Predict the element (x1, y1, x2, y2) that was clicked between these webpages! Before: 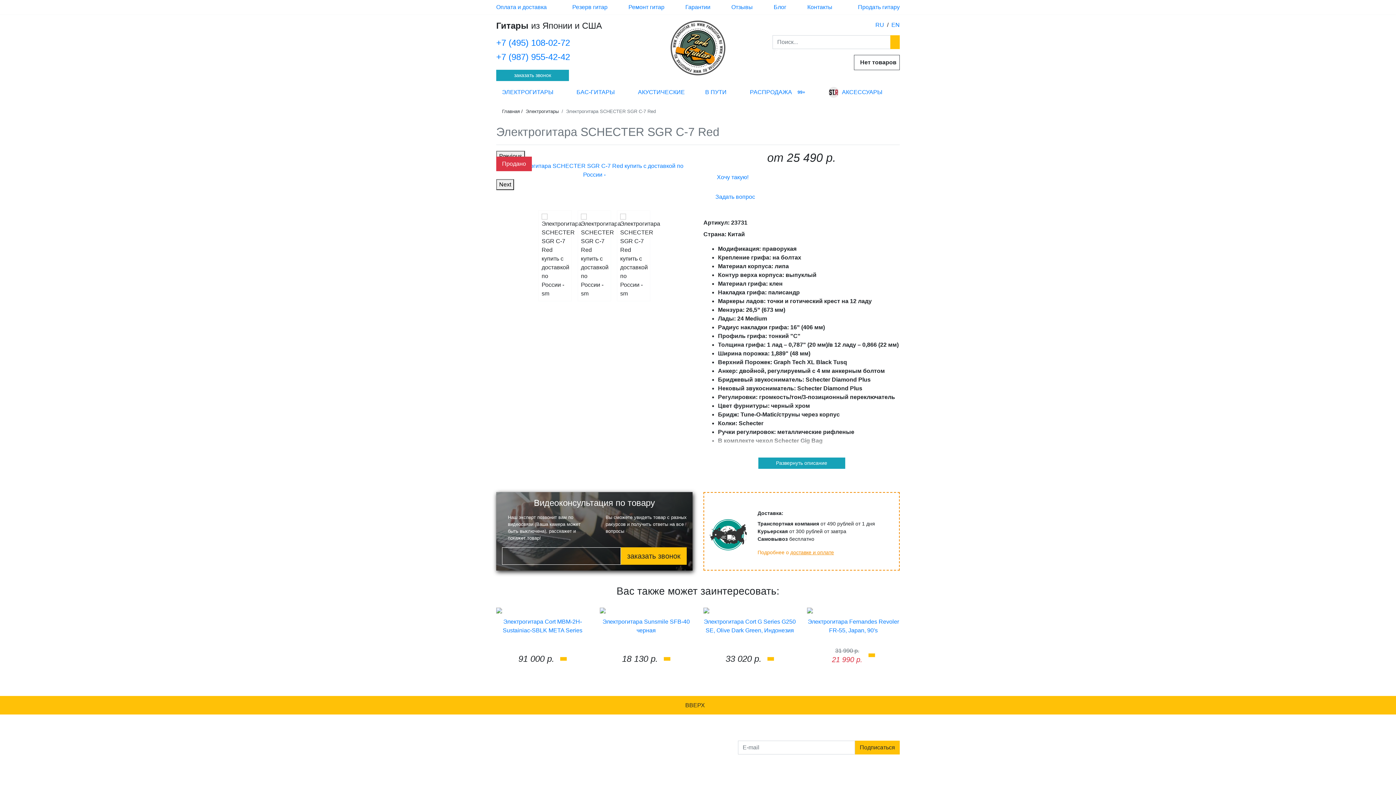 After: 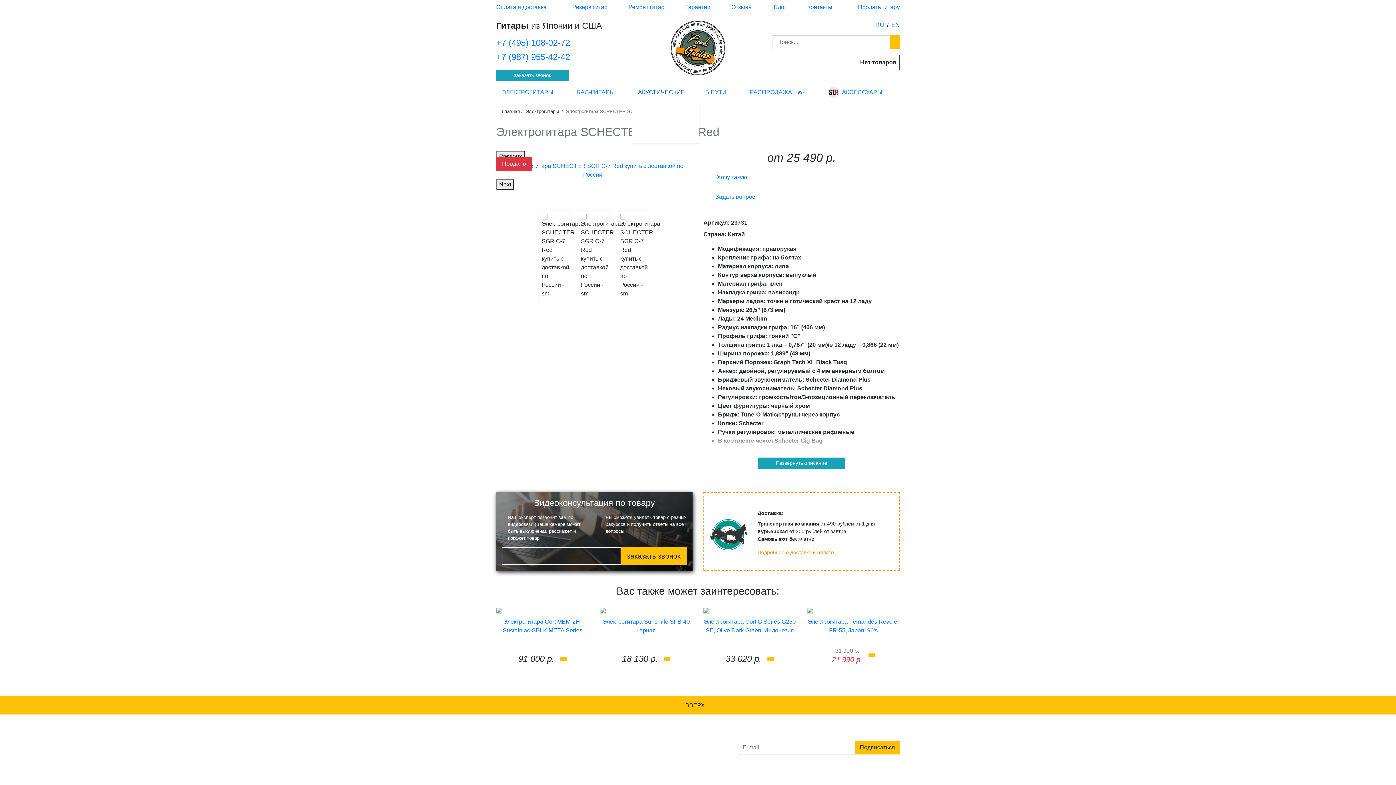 Action: label: АКУСТИЧЕСКИЕ bbox: (632, 85, 690, 99)